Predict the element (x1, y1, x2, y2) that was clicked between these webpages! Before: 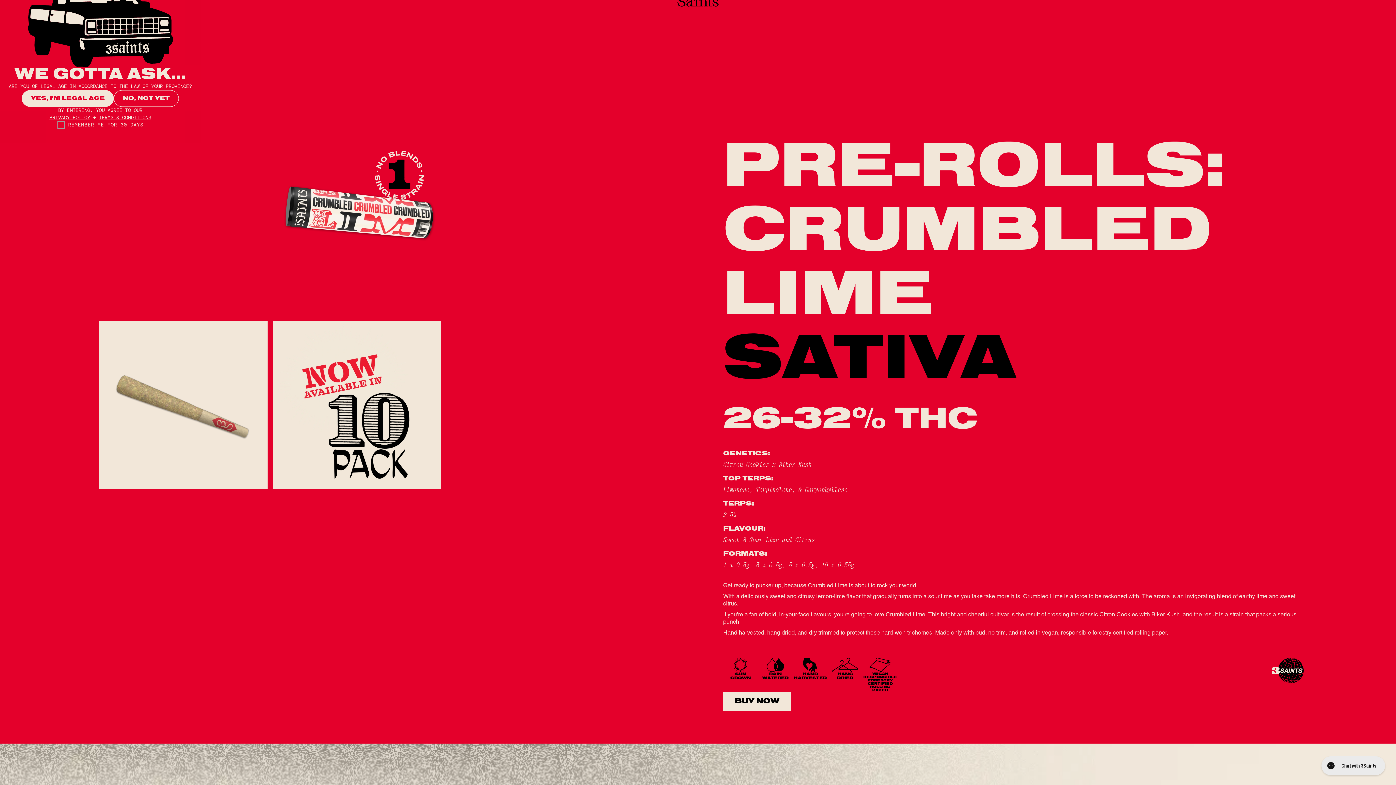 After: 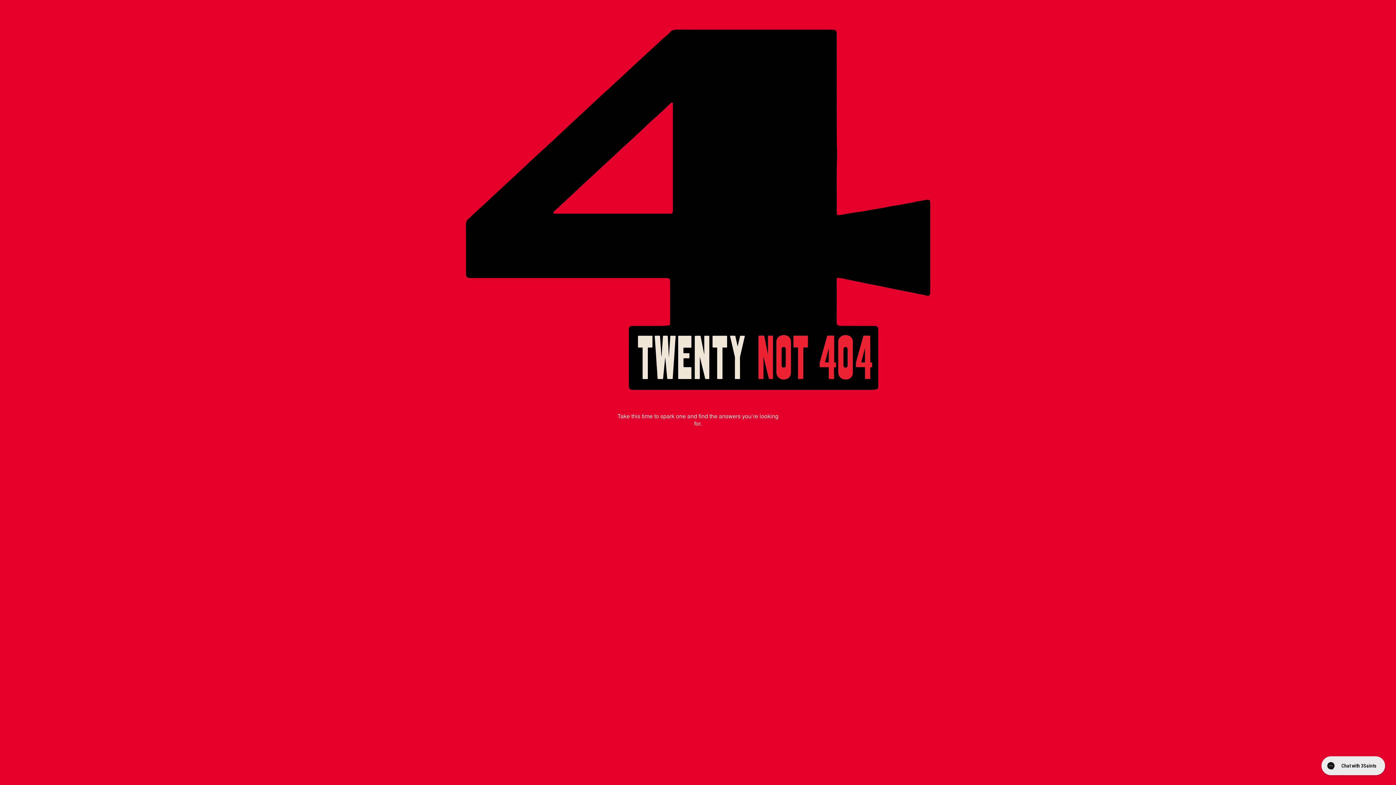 Action: bbox: (113, 90, 178, 107) label: NO, NOT YET